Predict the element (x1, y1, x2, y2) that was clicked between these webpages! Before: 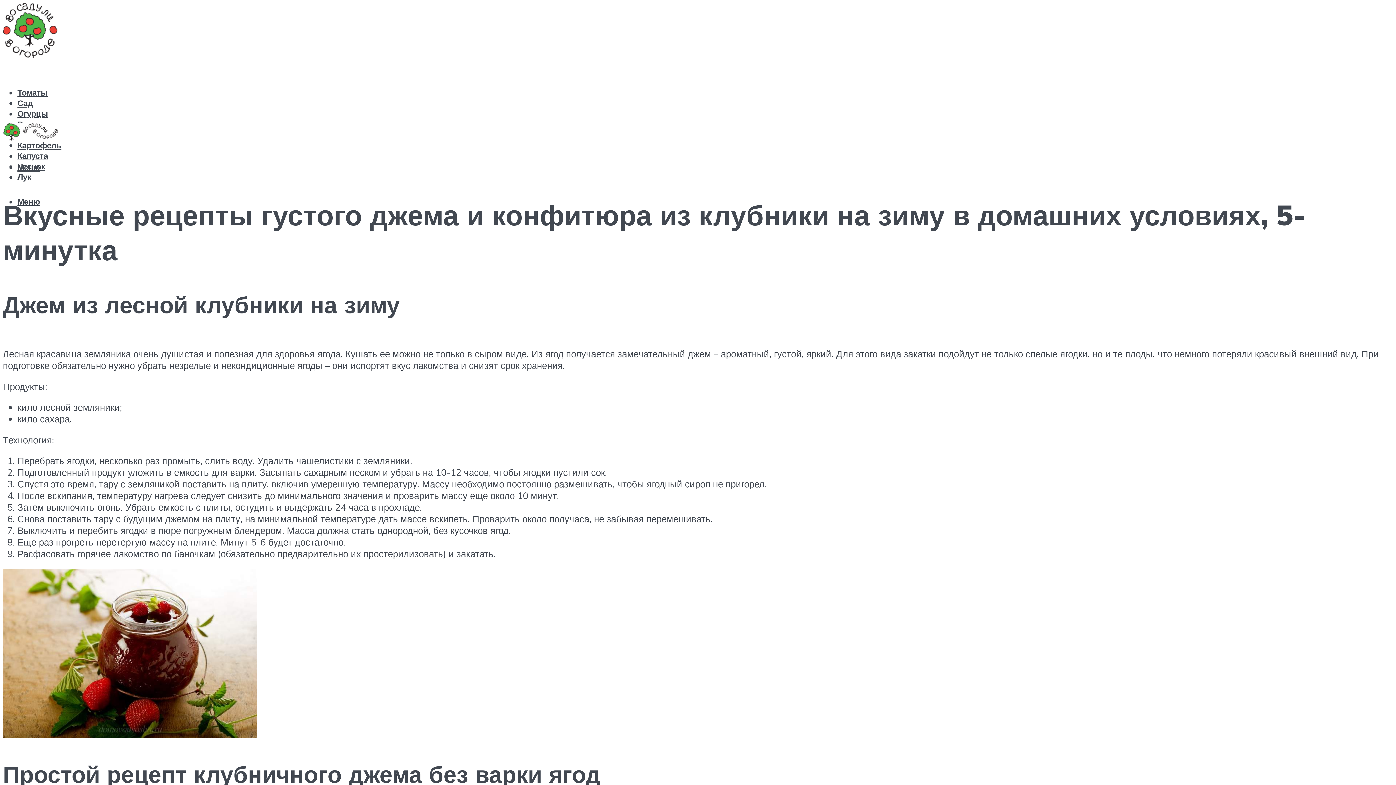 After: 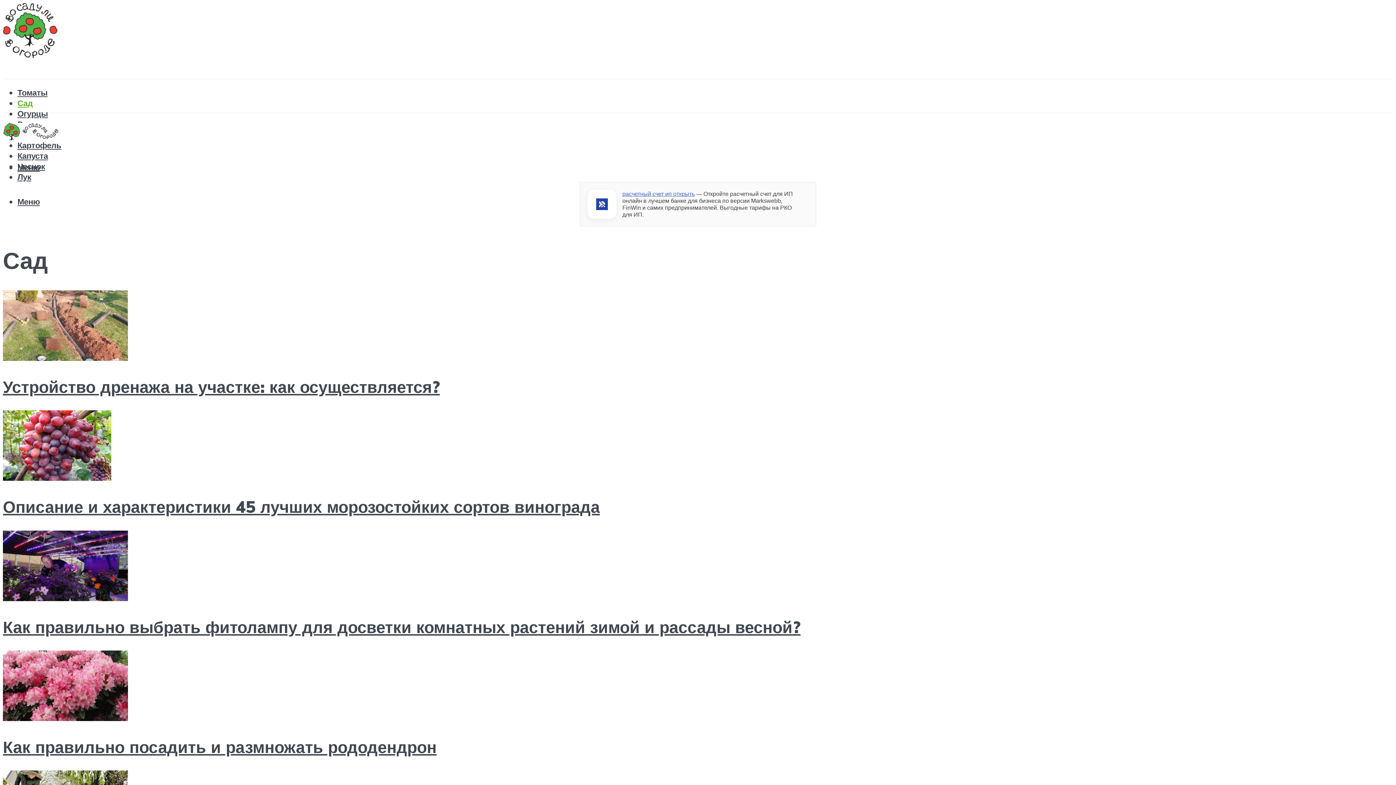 Action: label: Сад bbox: (17, 97, 32, 108)